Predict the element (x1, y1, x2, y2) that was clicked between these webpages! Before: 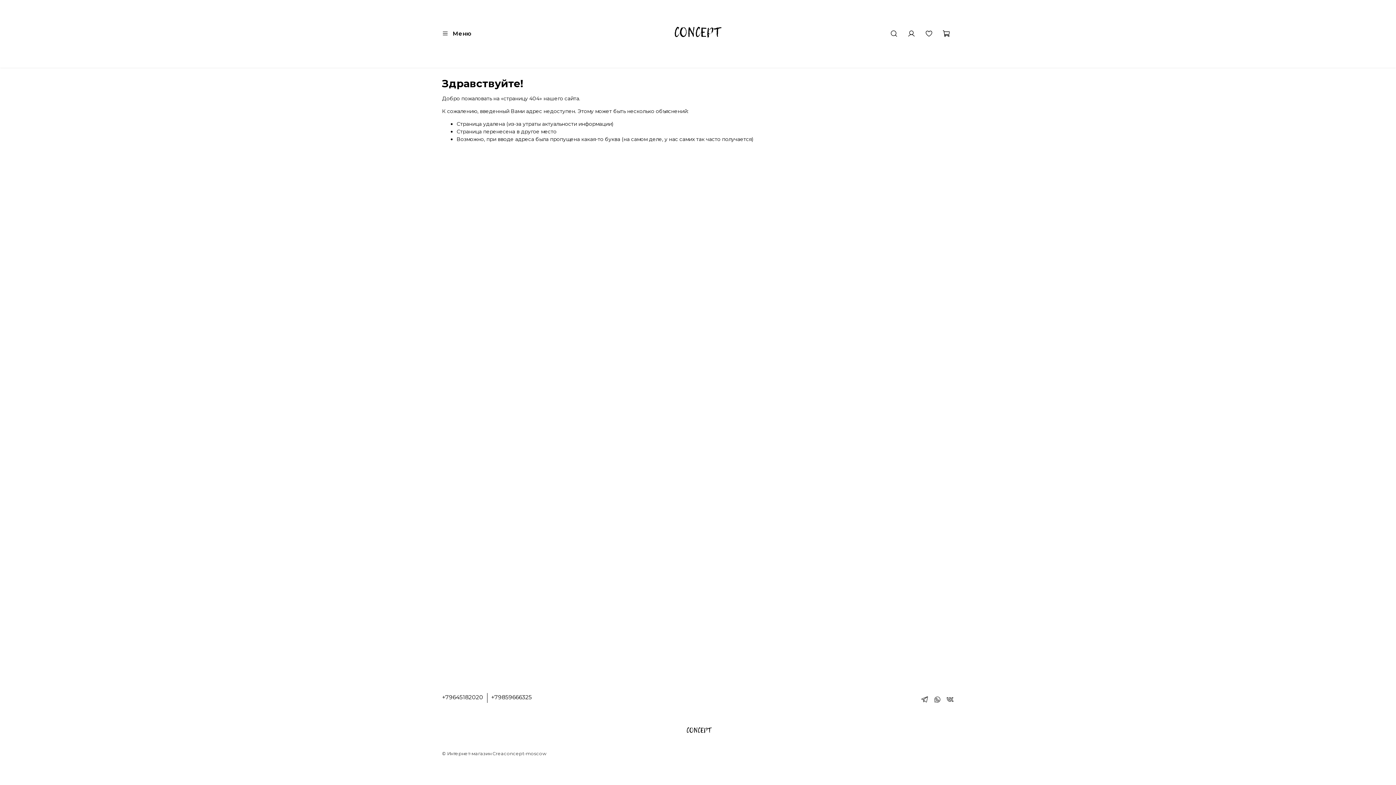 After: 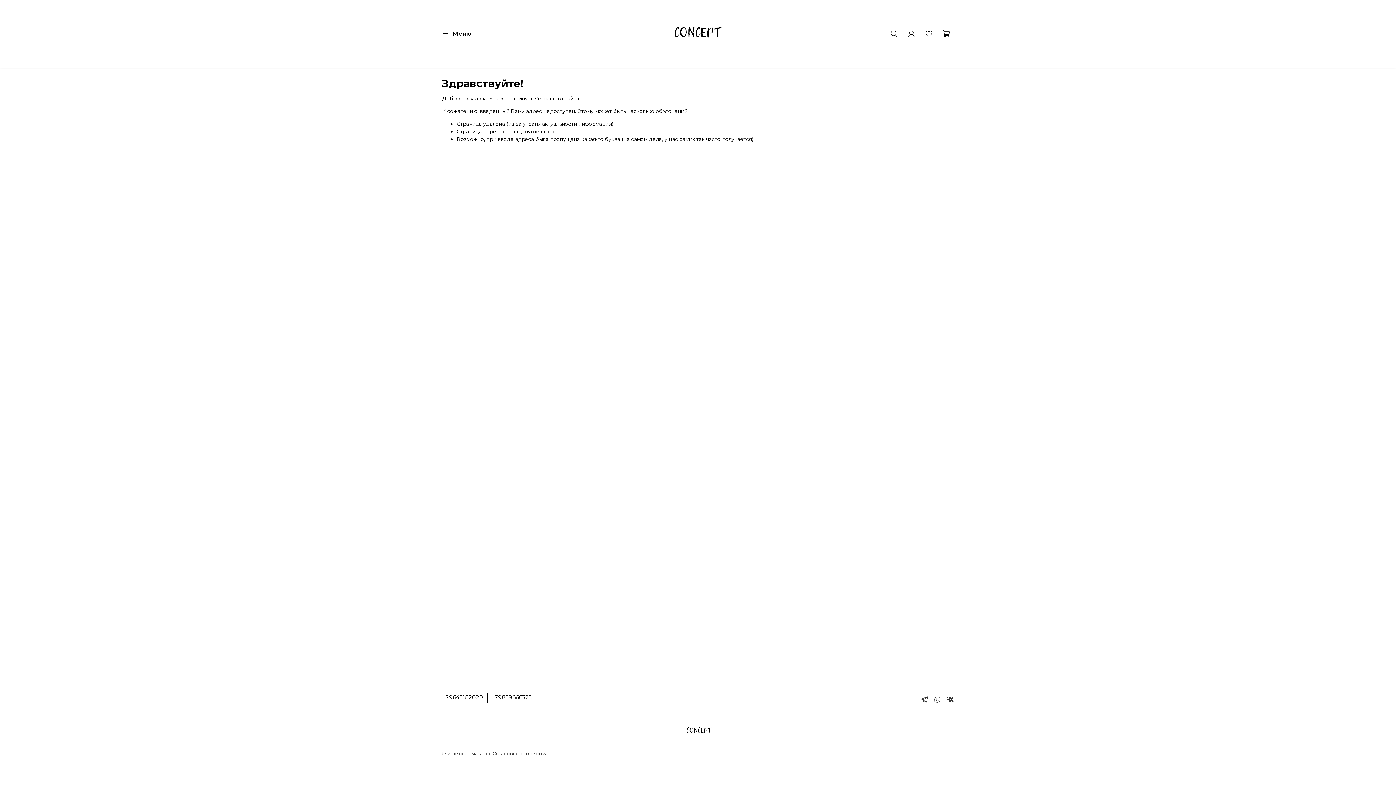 Action: bbox: (946, 696, 954, 704)